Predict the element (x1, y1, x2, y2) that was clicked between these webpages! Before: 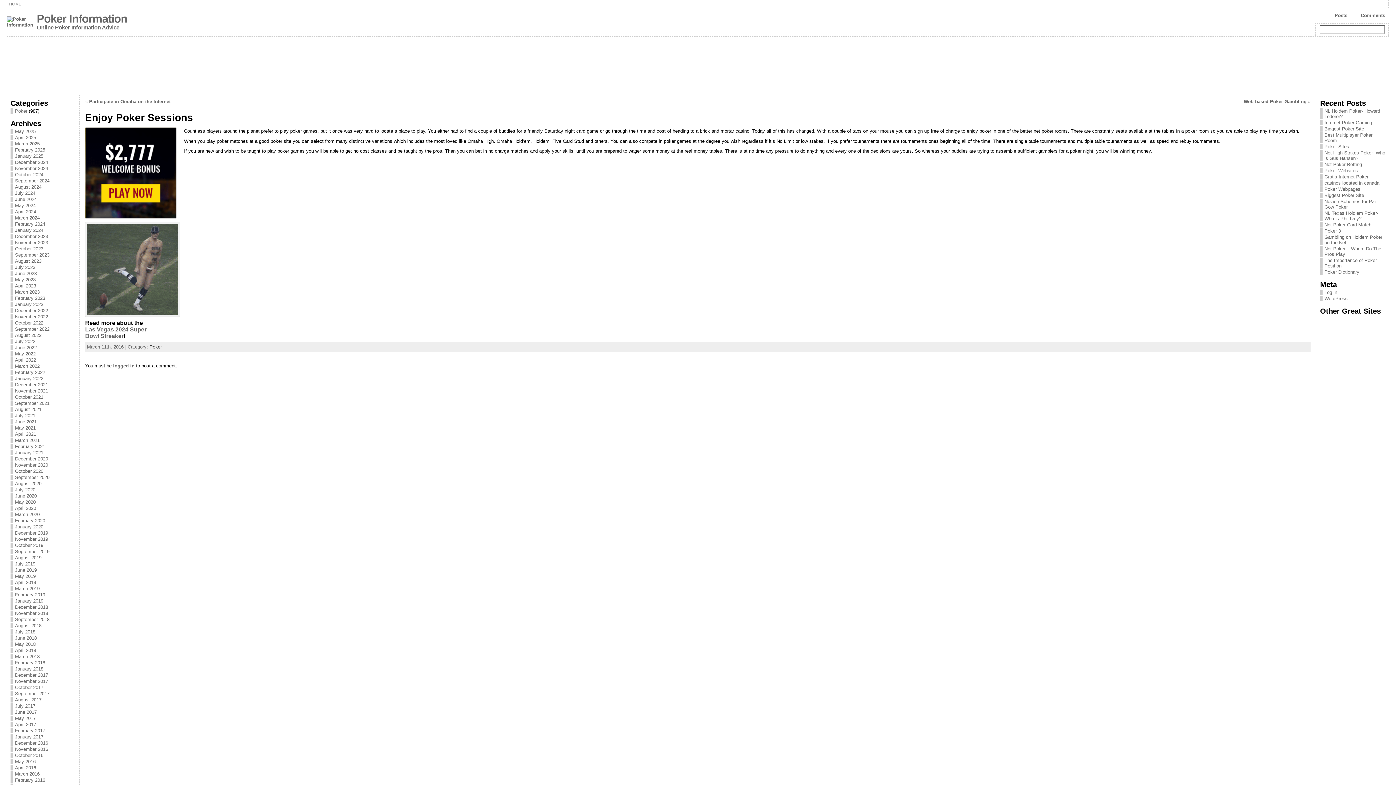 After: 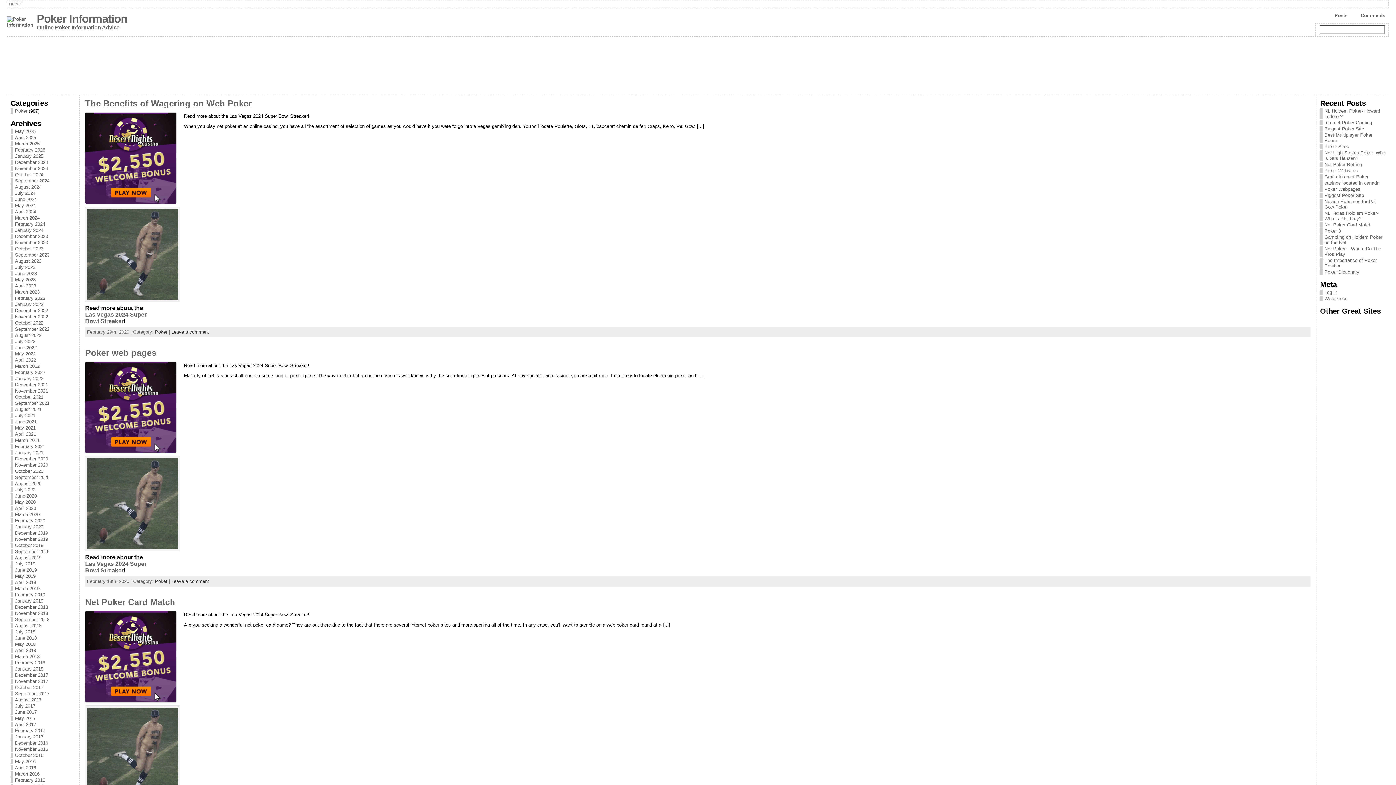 Action: label: February 2020 bbox: (14, 518, 45, 523)